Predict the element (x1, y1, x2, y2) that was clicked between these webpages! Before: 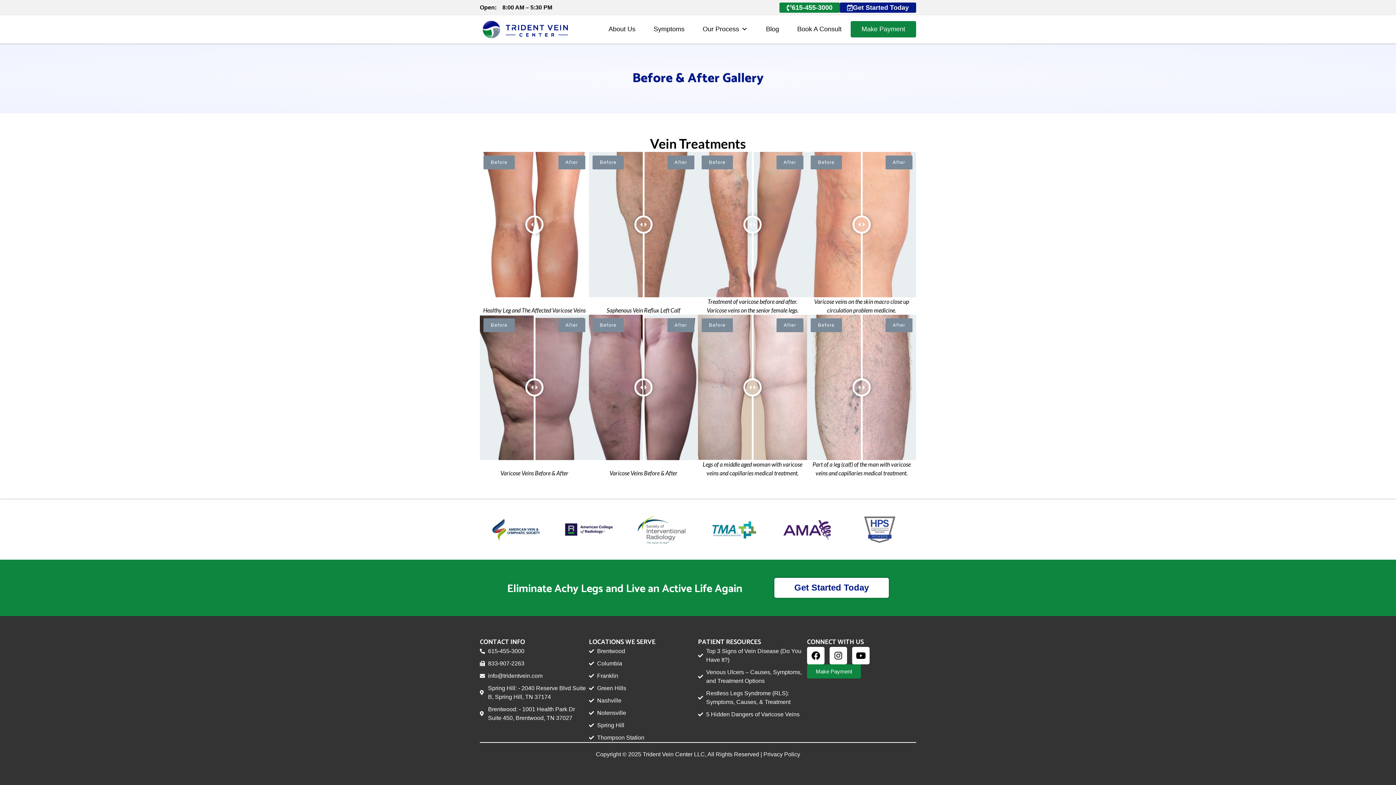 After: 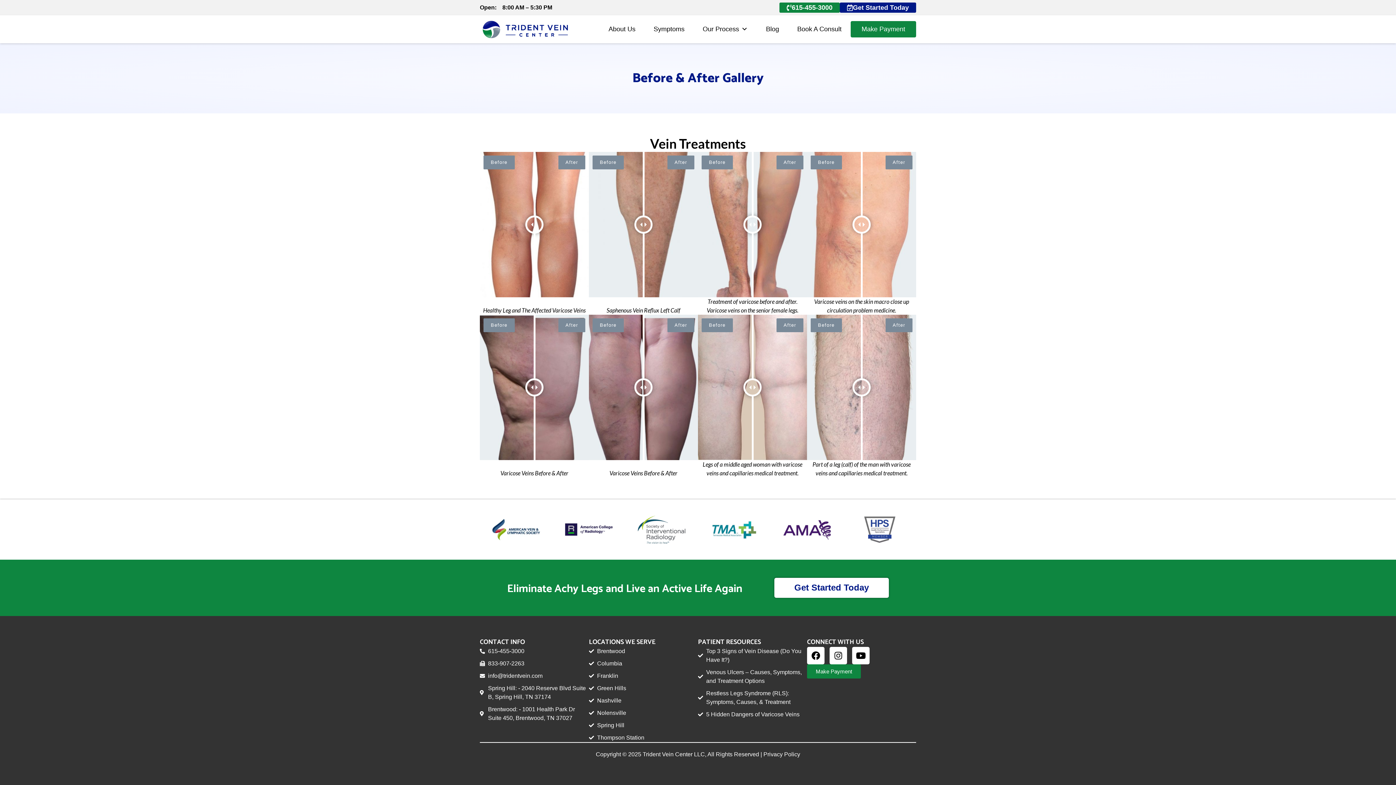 Action: bbox: (807, 664, 861, 678) label: Make Payment